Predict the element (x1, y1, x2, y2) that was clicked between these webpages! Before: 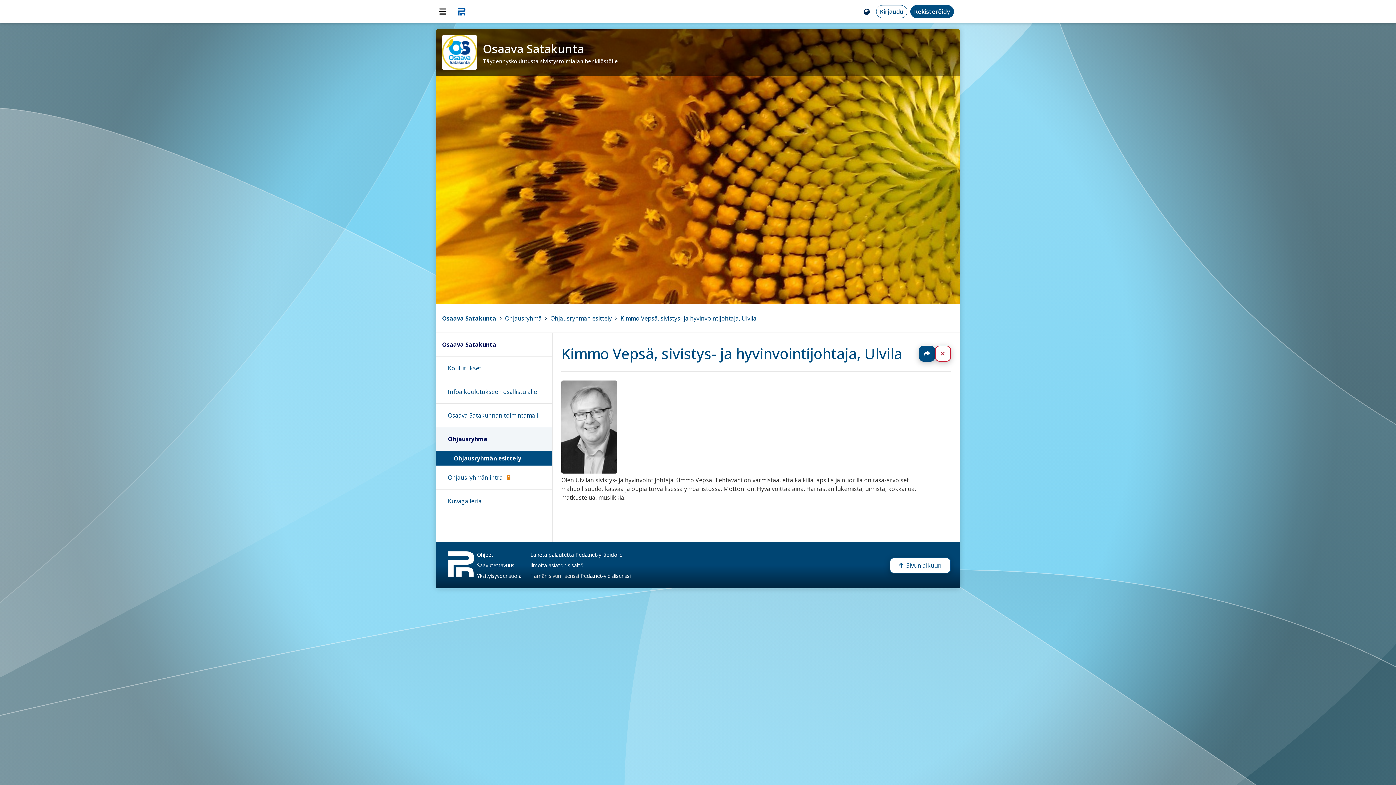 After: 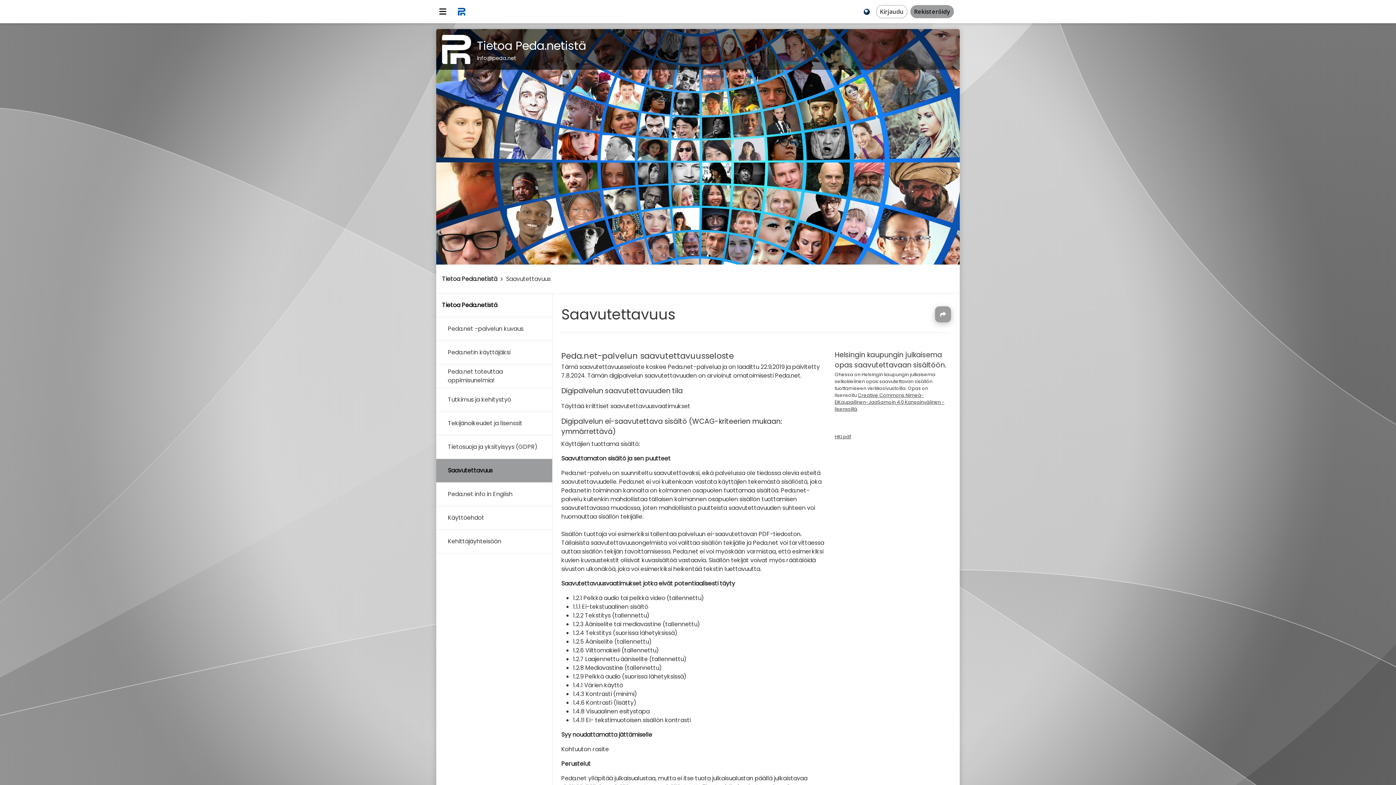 Action: bbox: (477, 562, 514, 569) label: Saavutettavuus